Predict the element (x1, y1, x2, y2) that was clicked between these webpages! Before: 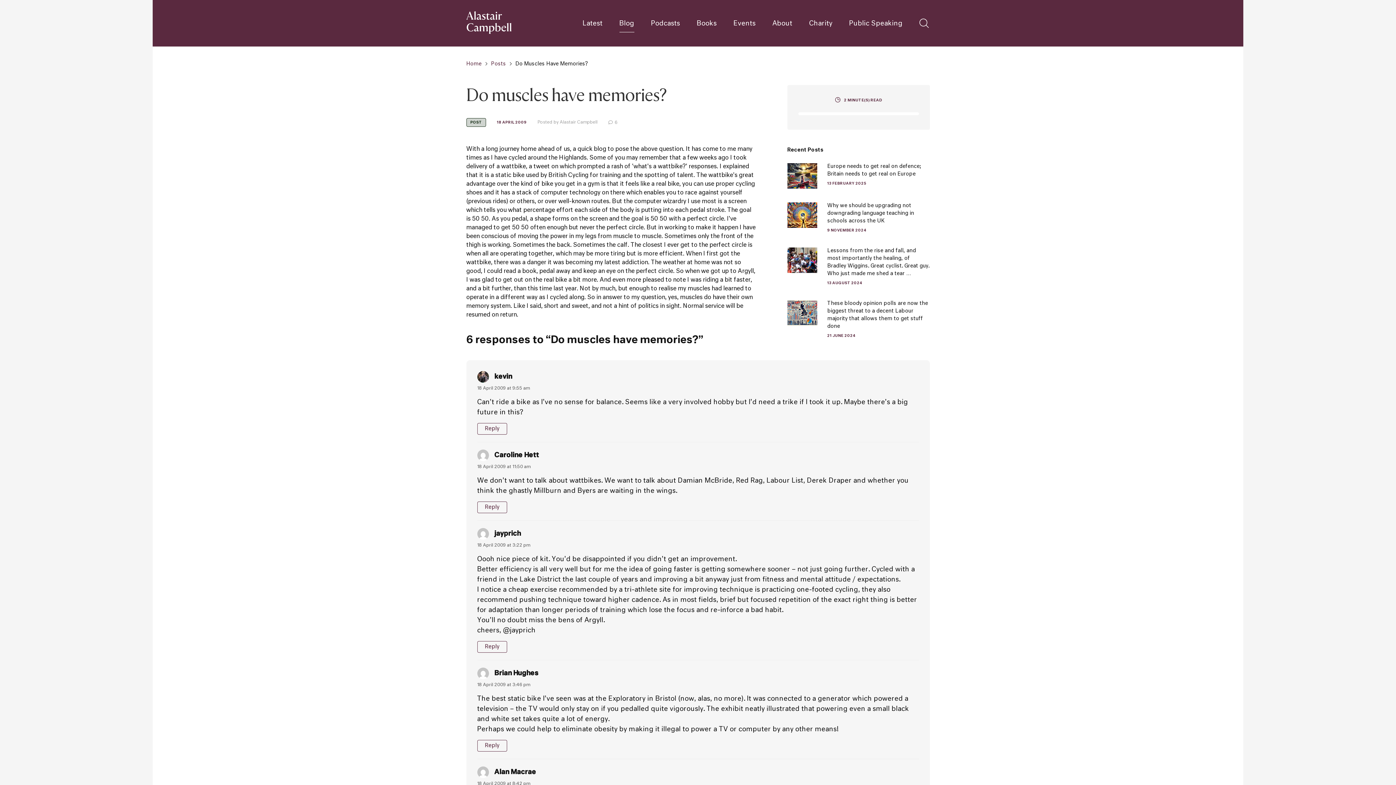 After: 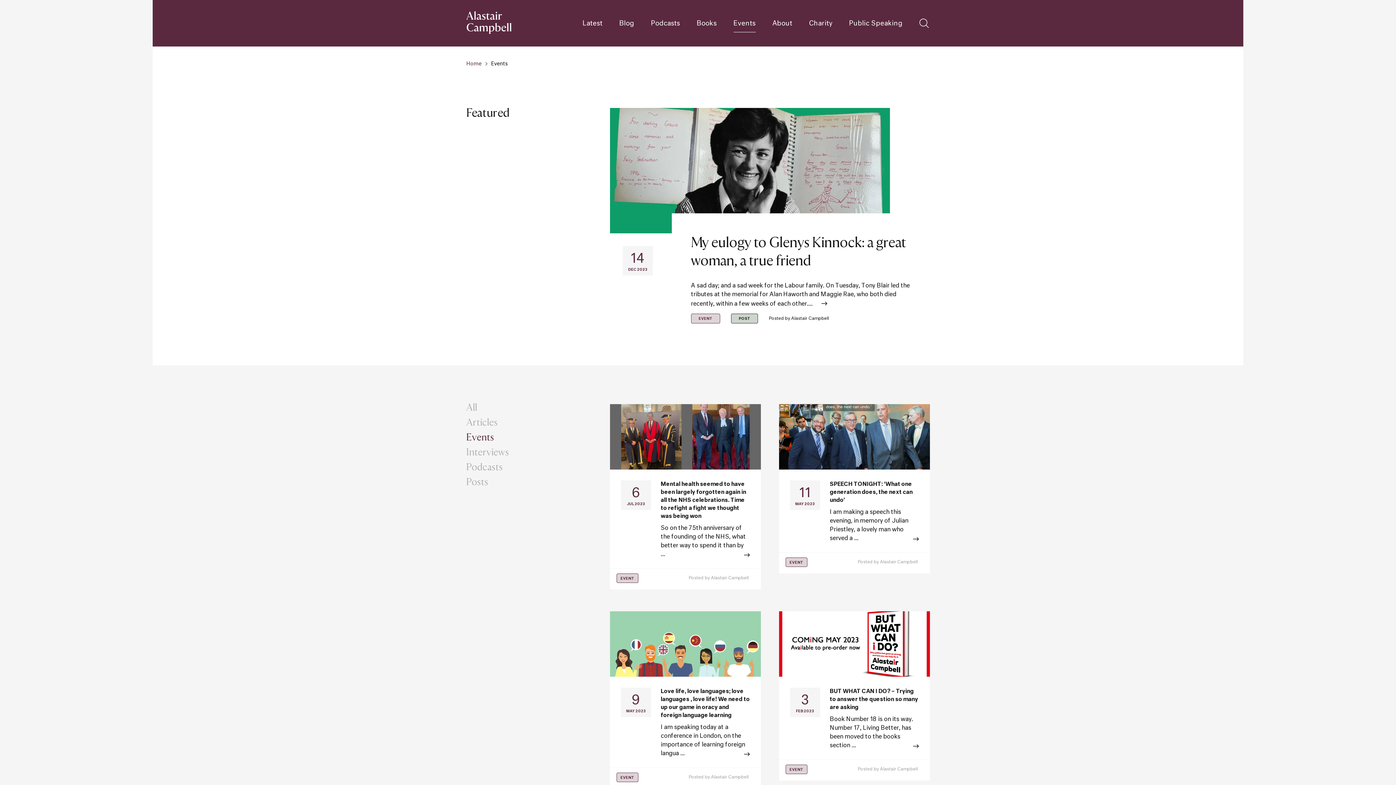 Action: bbox: (733, 20, 755, 26) label: Events